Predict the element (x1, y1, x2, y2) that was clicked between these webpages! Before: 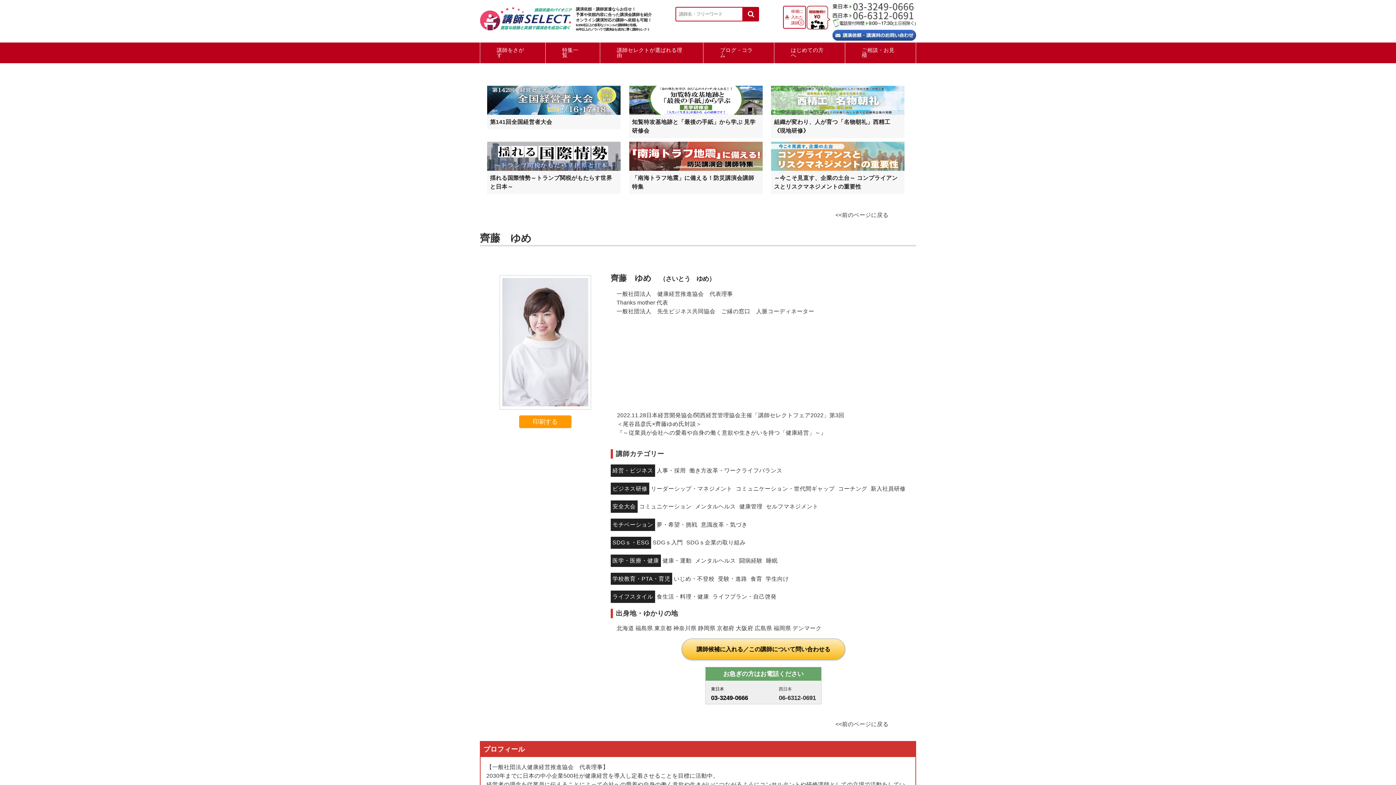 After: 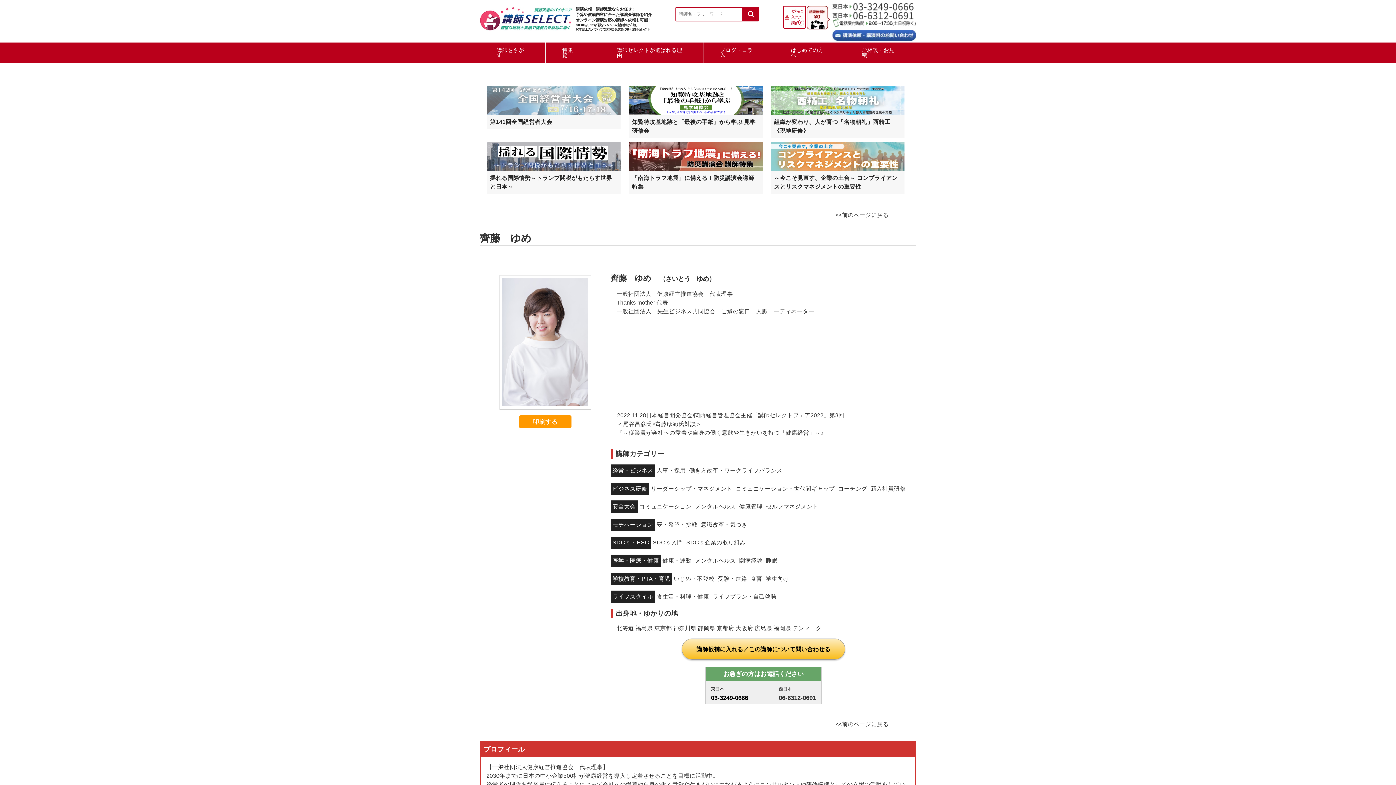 Action: bbox: (487, 85, 620, 114)